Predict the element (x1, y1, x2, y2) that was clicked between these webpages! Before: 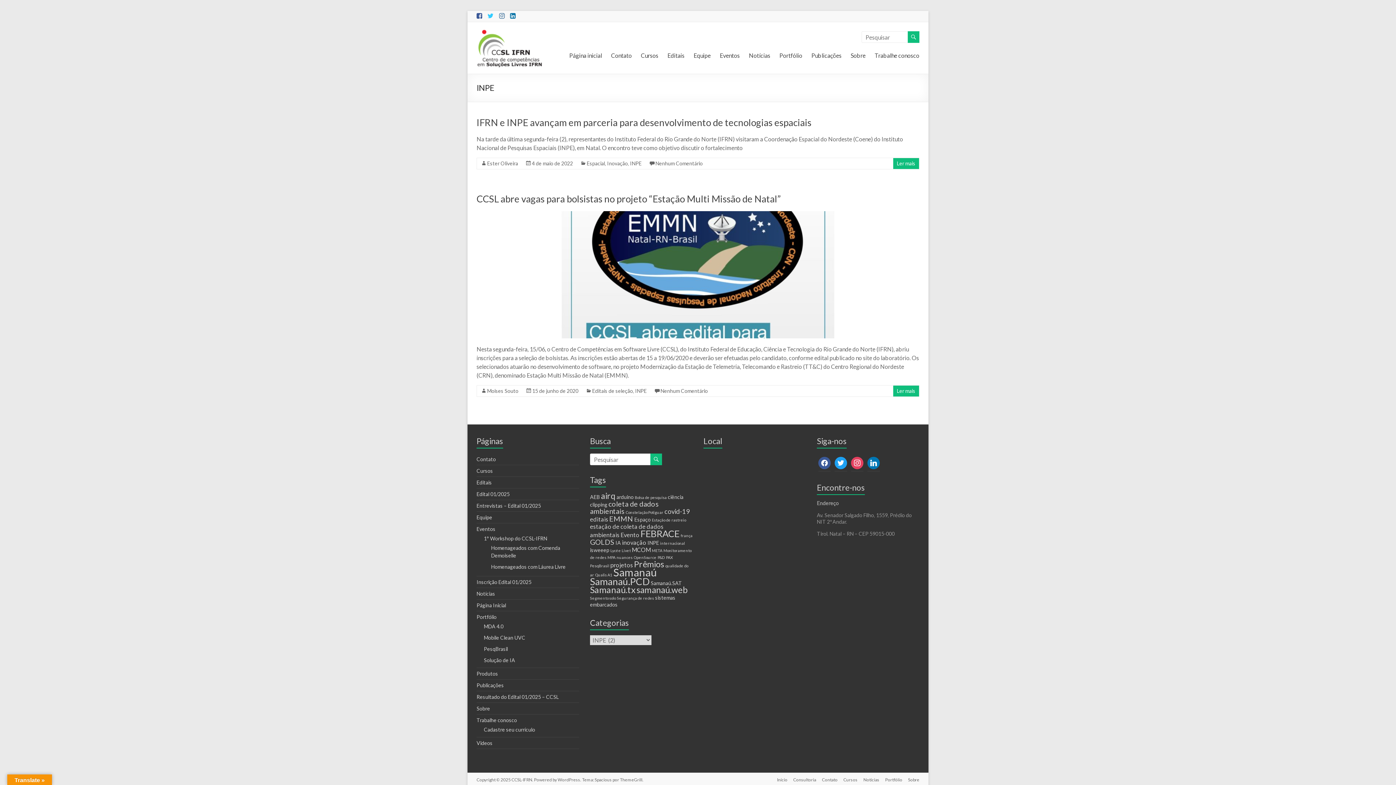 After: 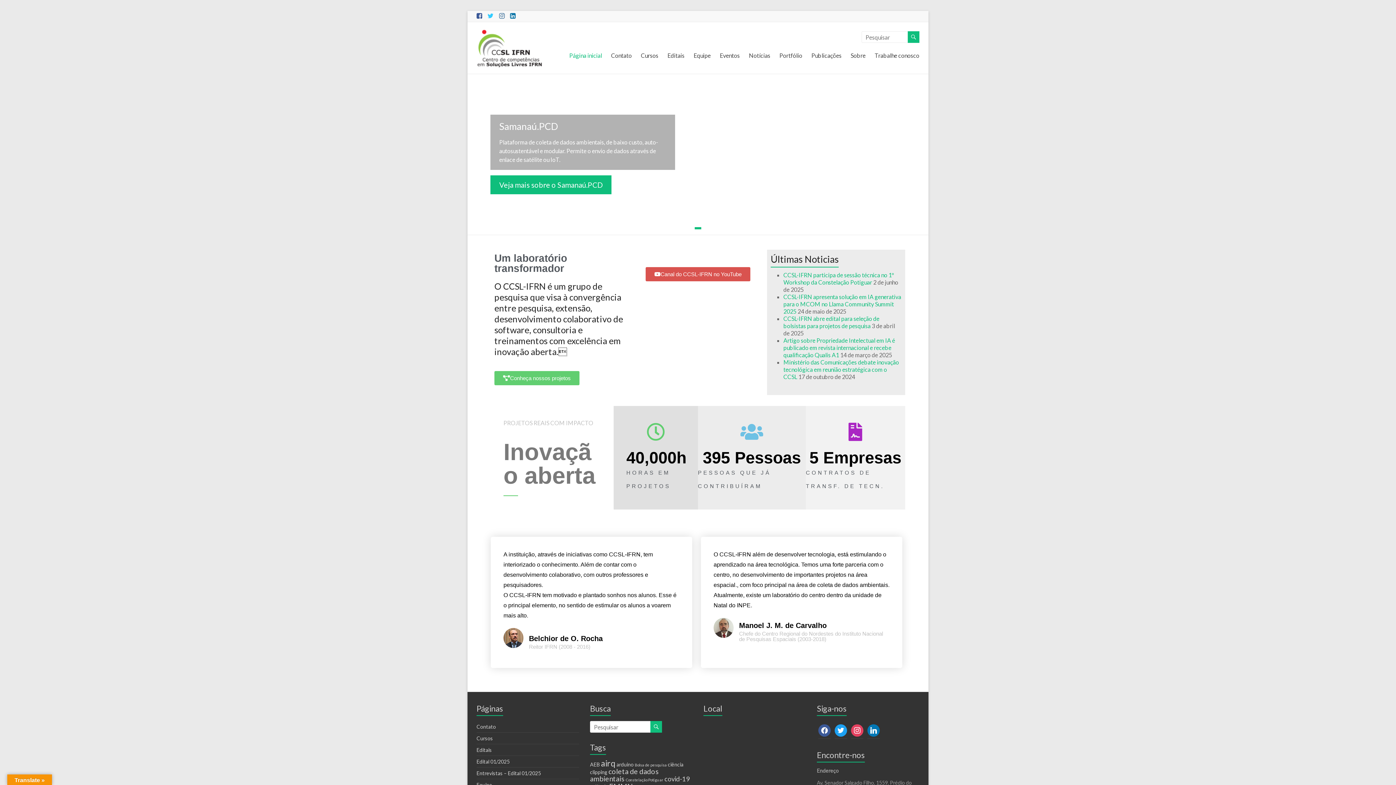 Action: bbox: (476, 27, 542, 34)